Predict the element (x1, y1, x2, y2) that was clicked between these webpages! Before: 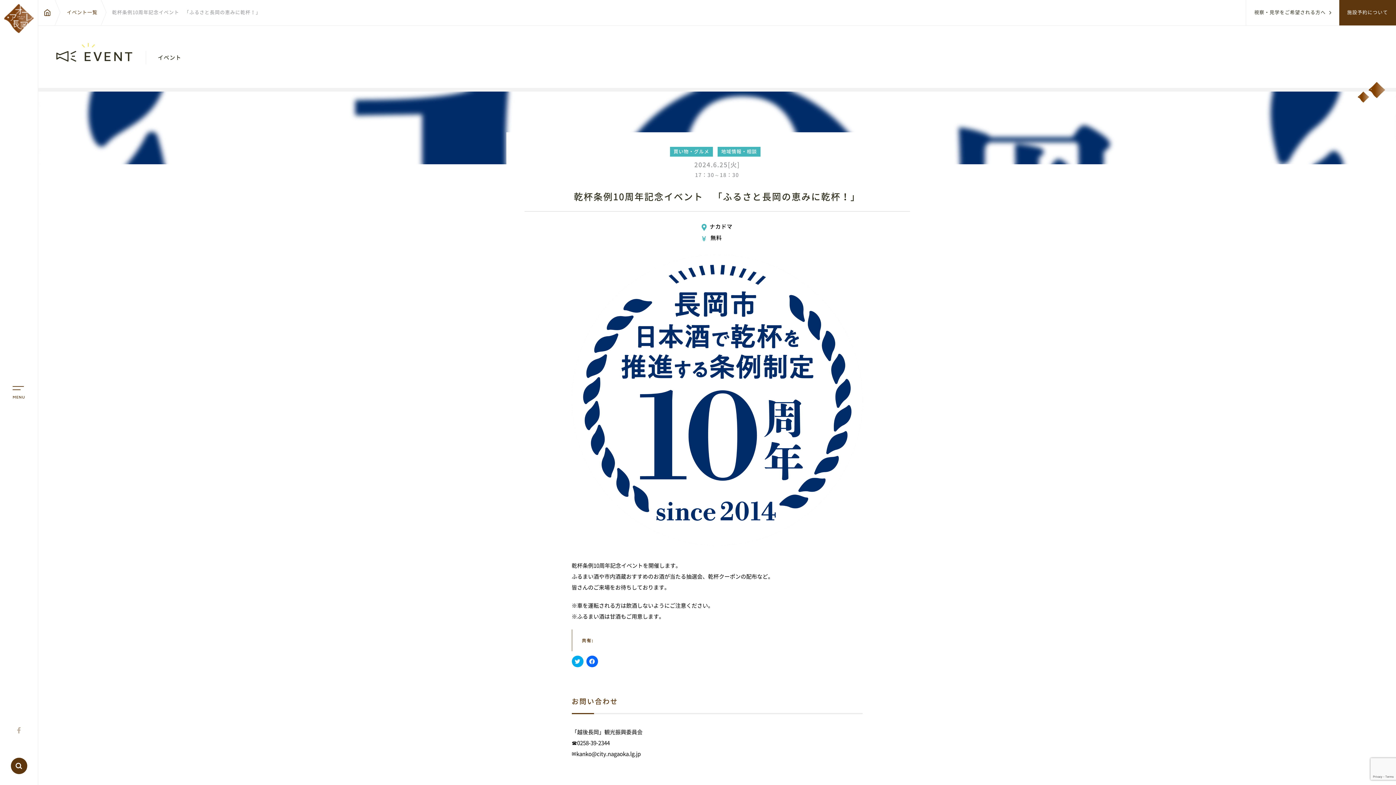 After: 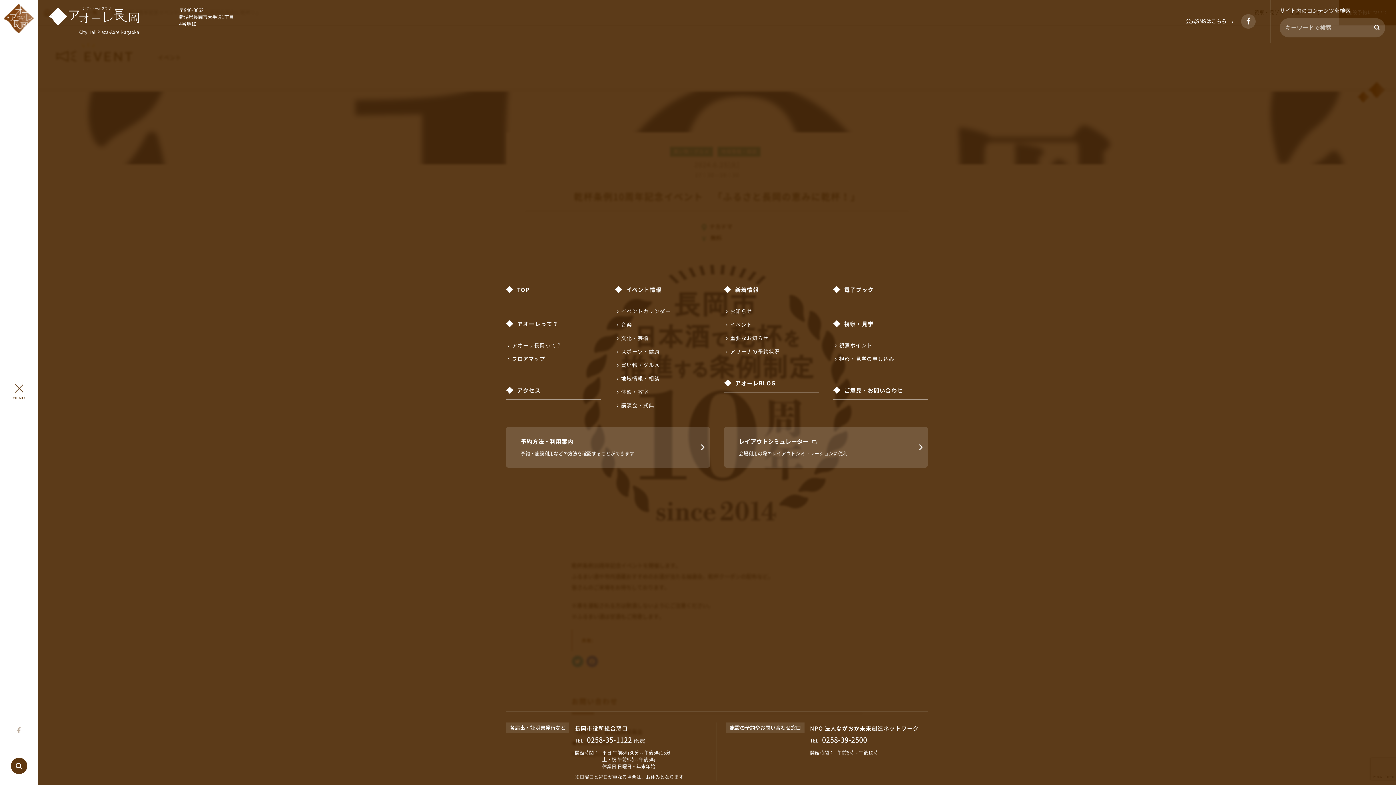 Action: label: MENU bbox: (6, 381, 31, 404)